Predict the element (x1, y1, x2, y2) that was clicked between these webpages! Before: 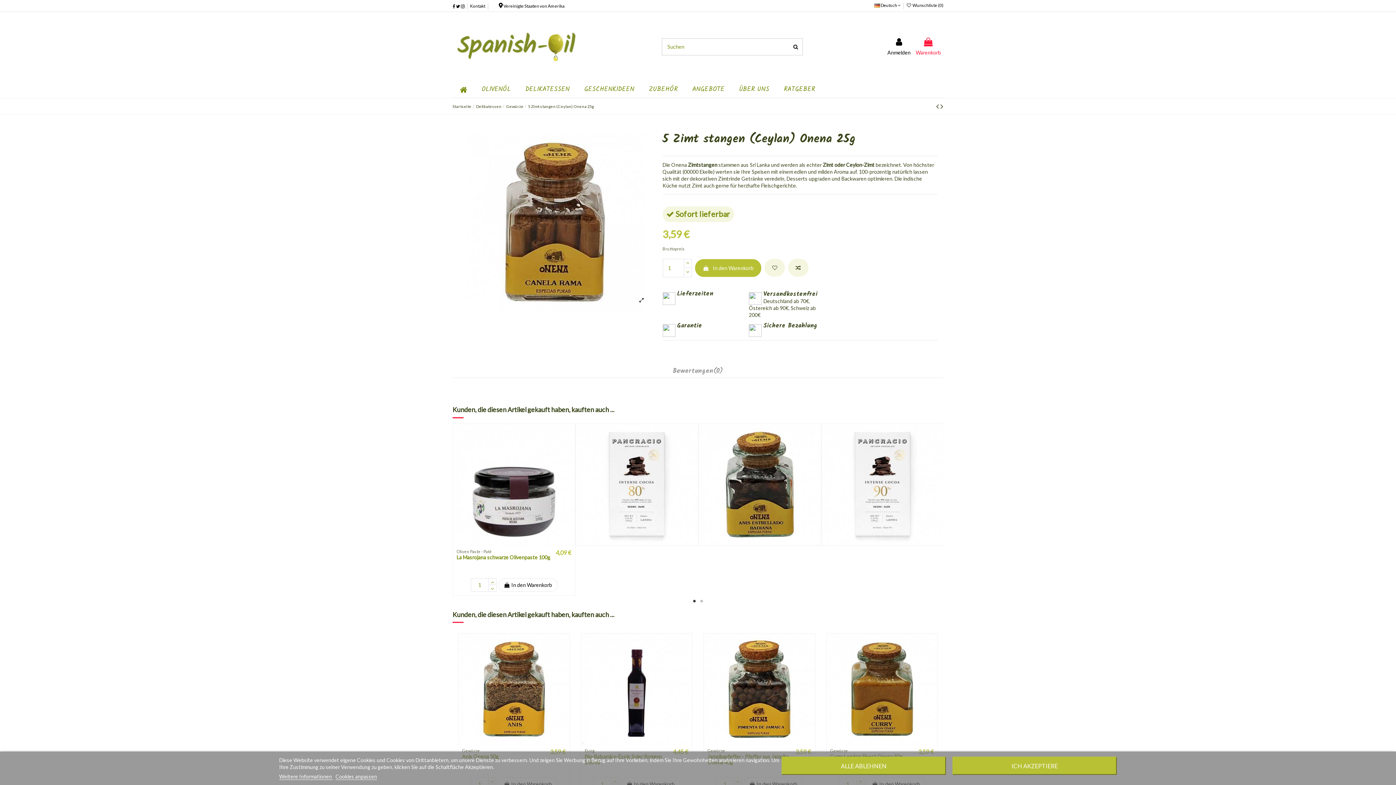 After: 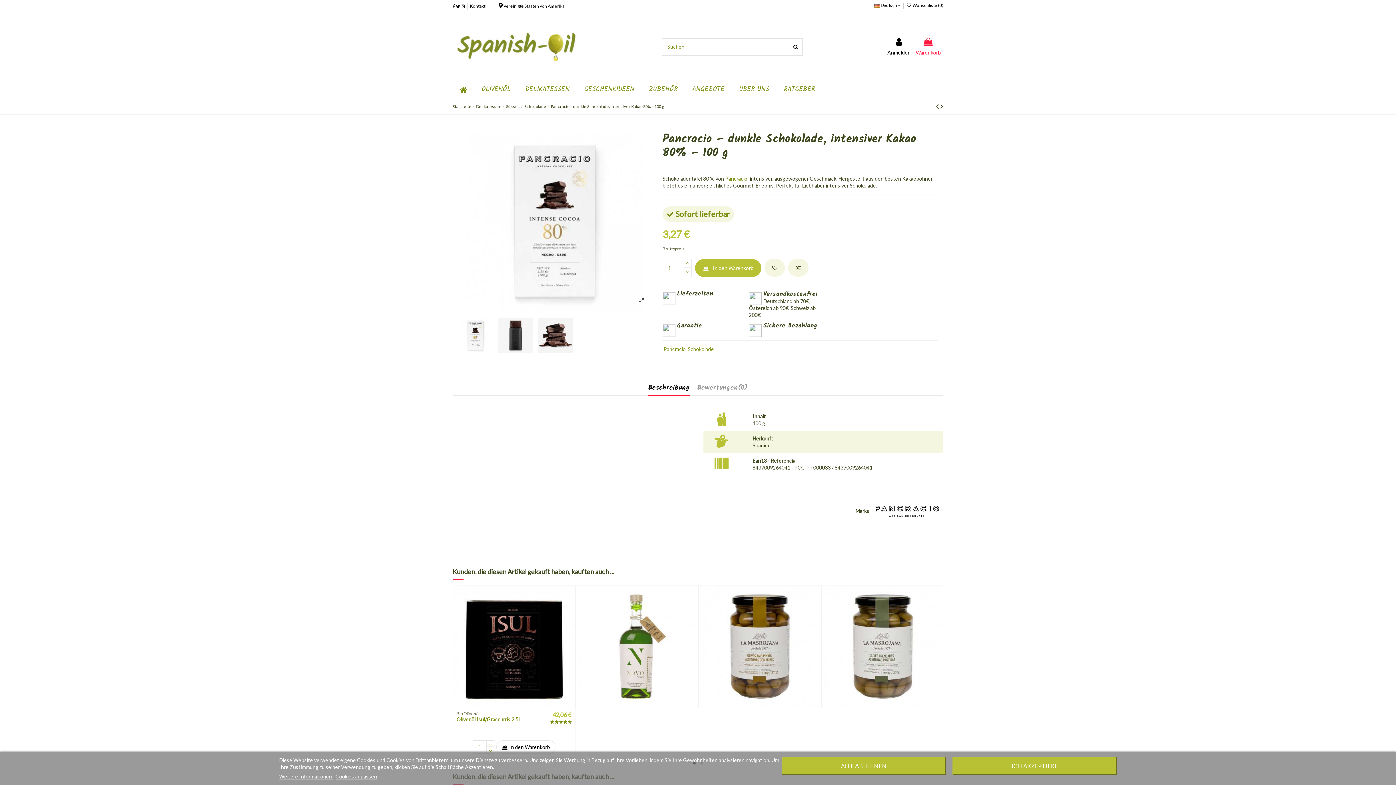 Action: bbox: (576, 423, 698, 545)